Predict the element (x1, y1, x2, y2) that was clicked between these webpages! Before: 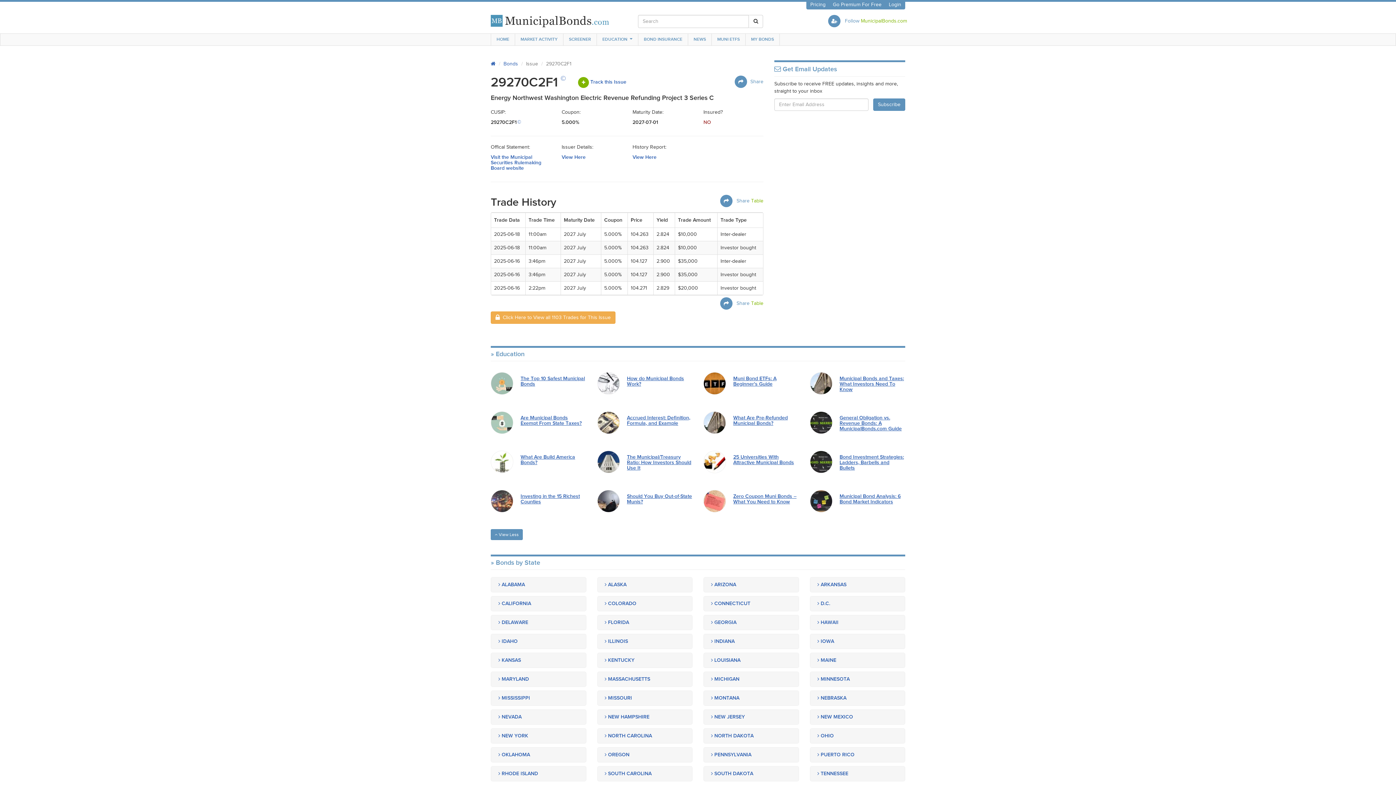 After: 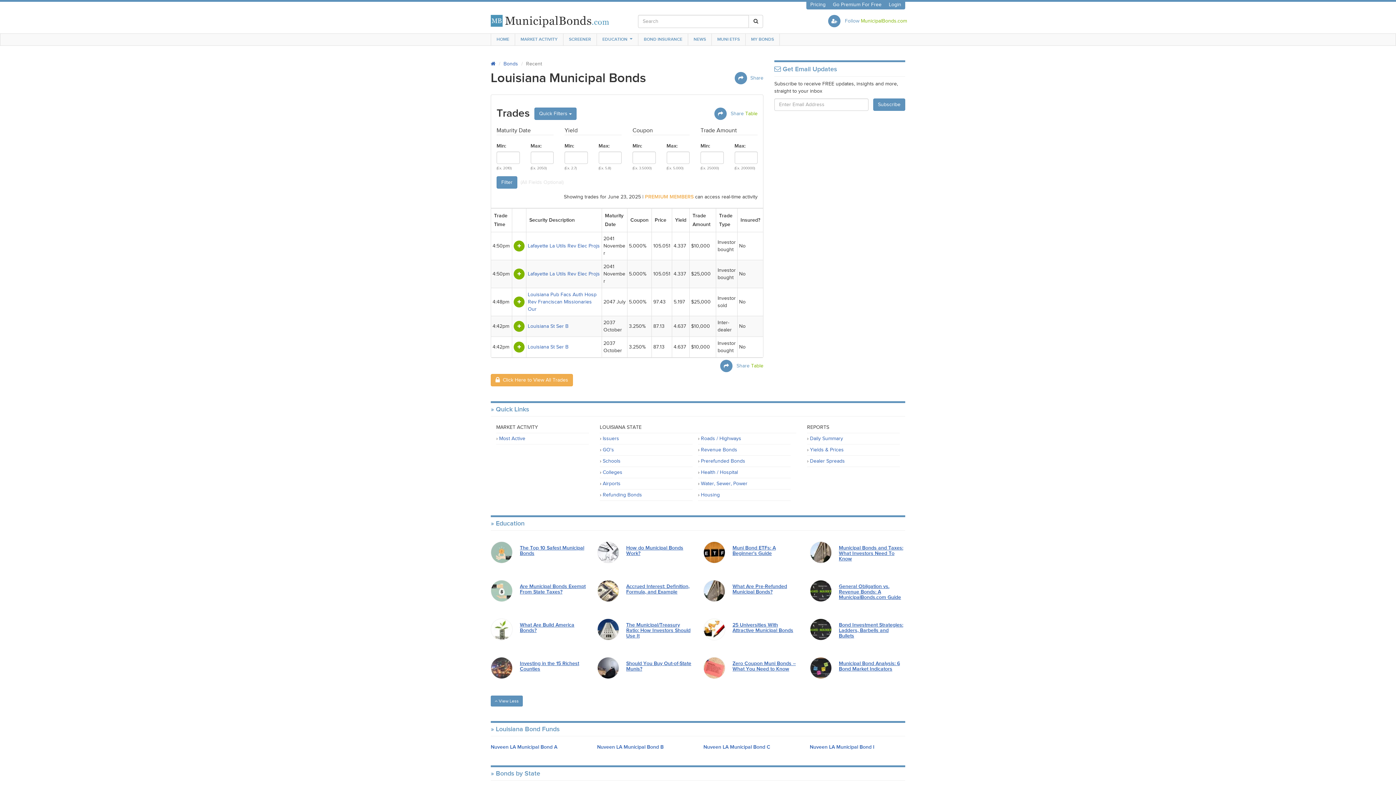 Action: label:  LOUISIANA bbox: (703, 653, 799, 668)